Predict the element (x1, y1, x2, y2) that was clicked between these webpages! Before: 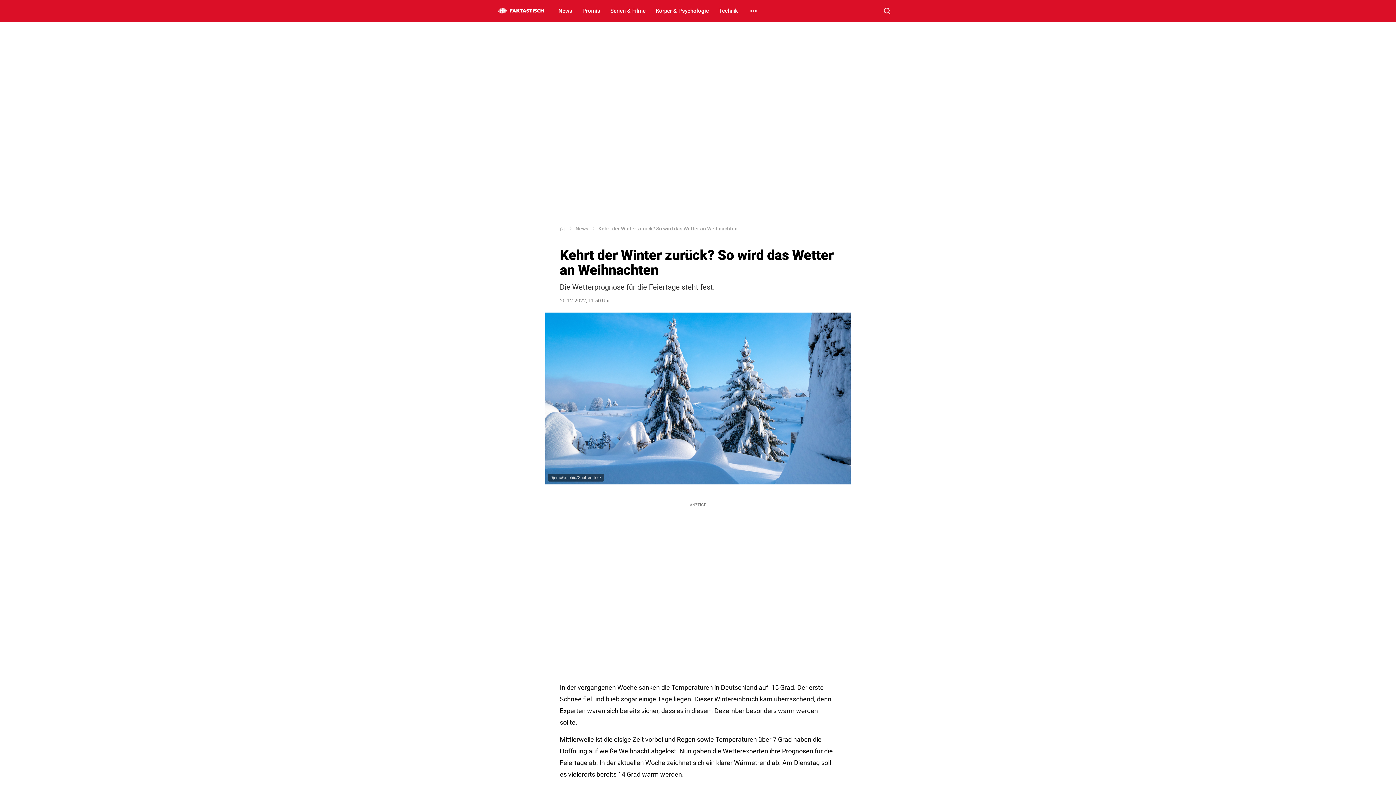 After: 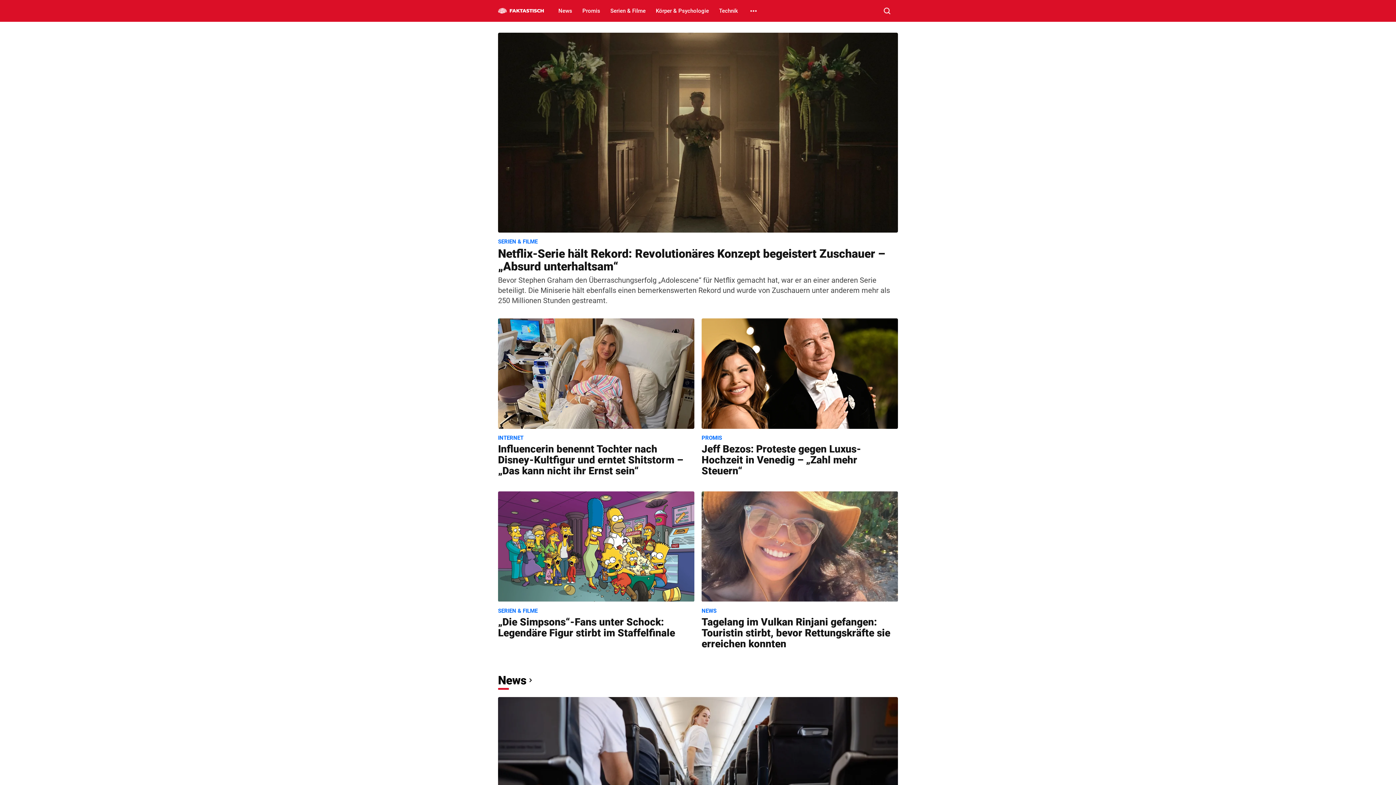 Action: bbox: (560, 225, 565, 231)